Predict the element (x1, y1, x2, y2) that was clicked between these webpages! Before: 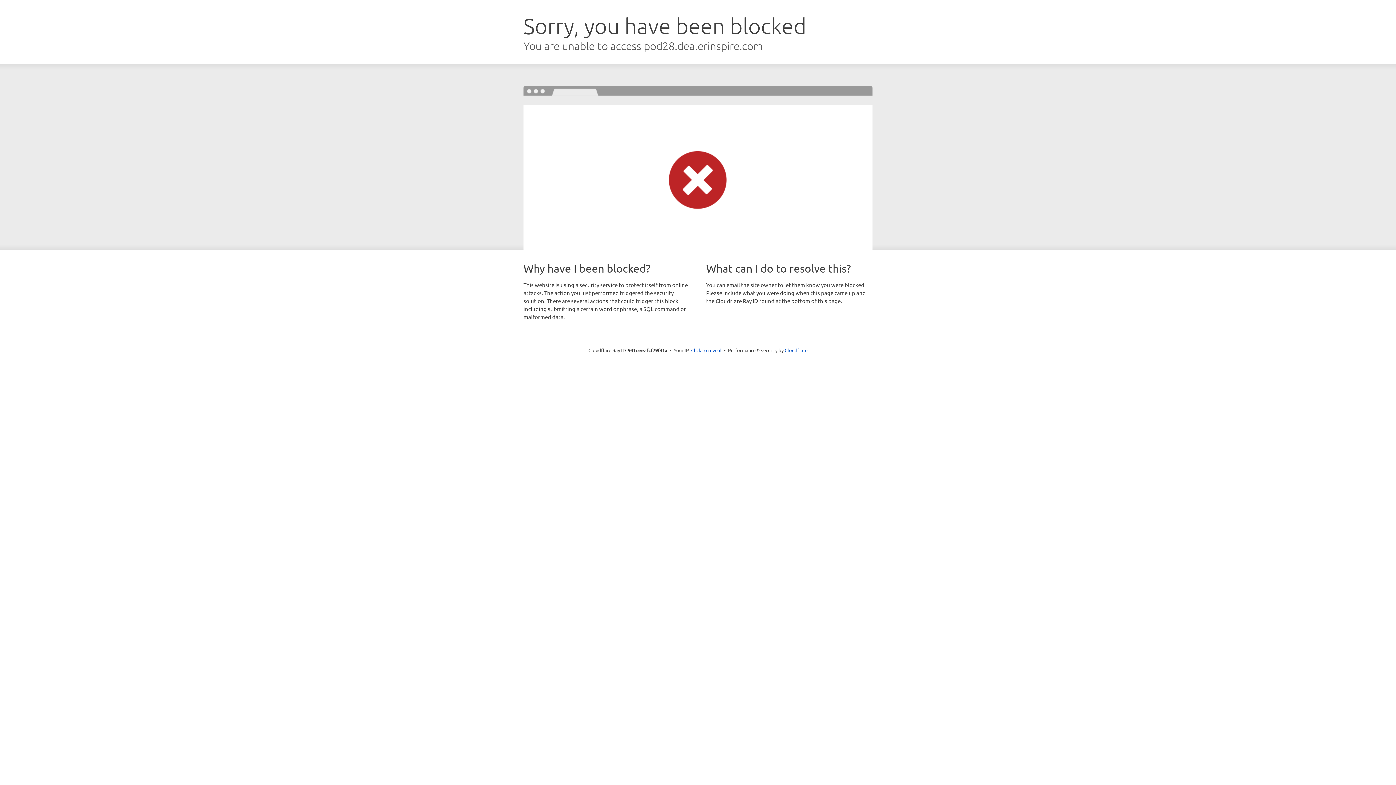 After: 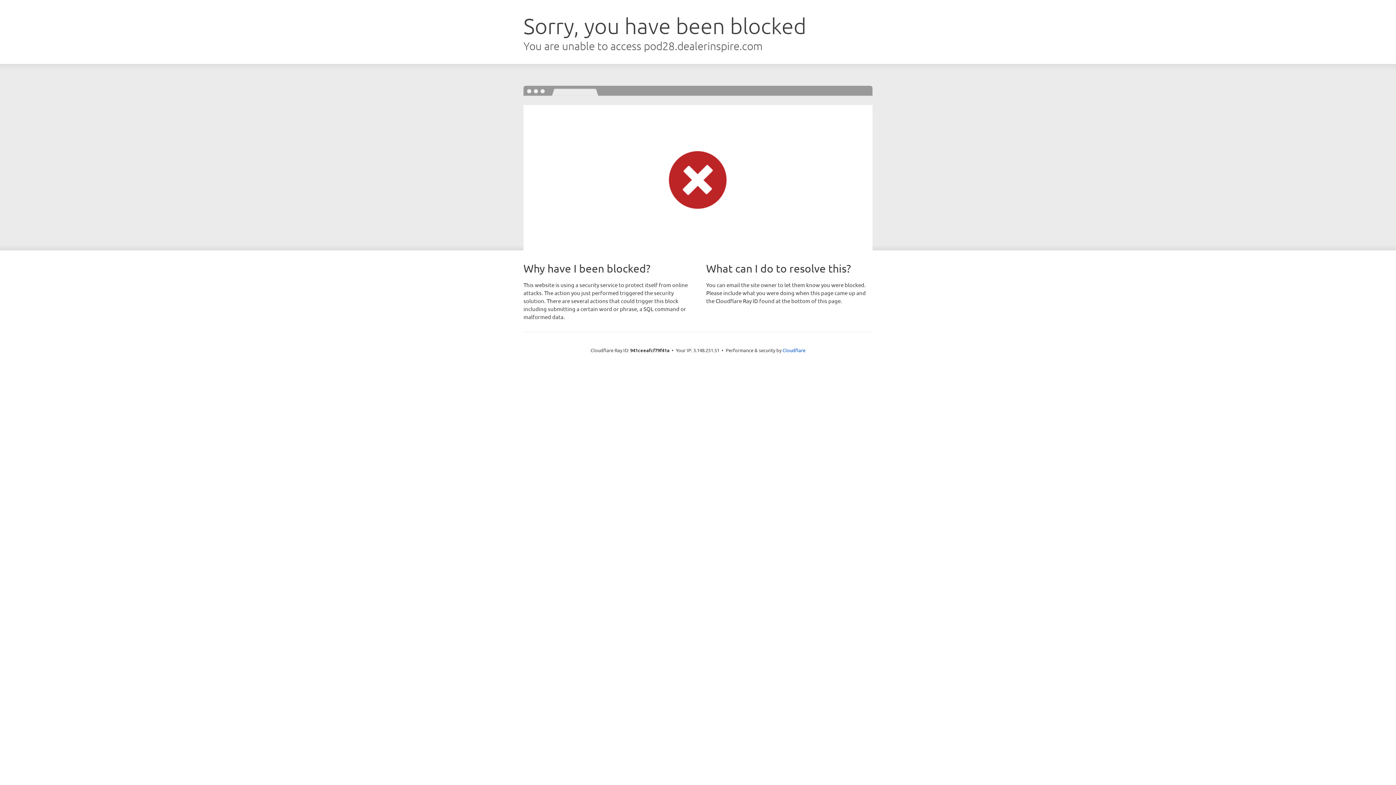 Action: bbox: (691, 346, 721, 353) label: Click to reveal